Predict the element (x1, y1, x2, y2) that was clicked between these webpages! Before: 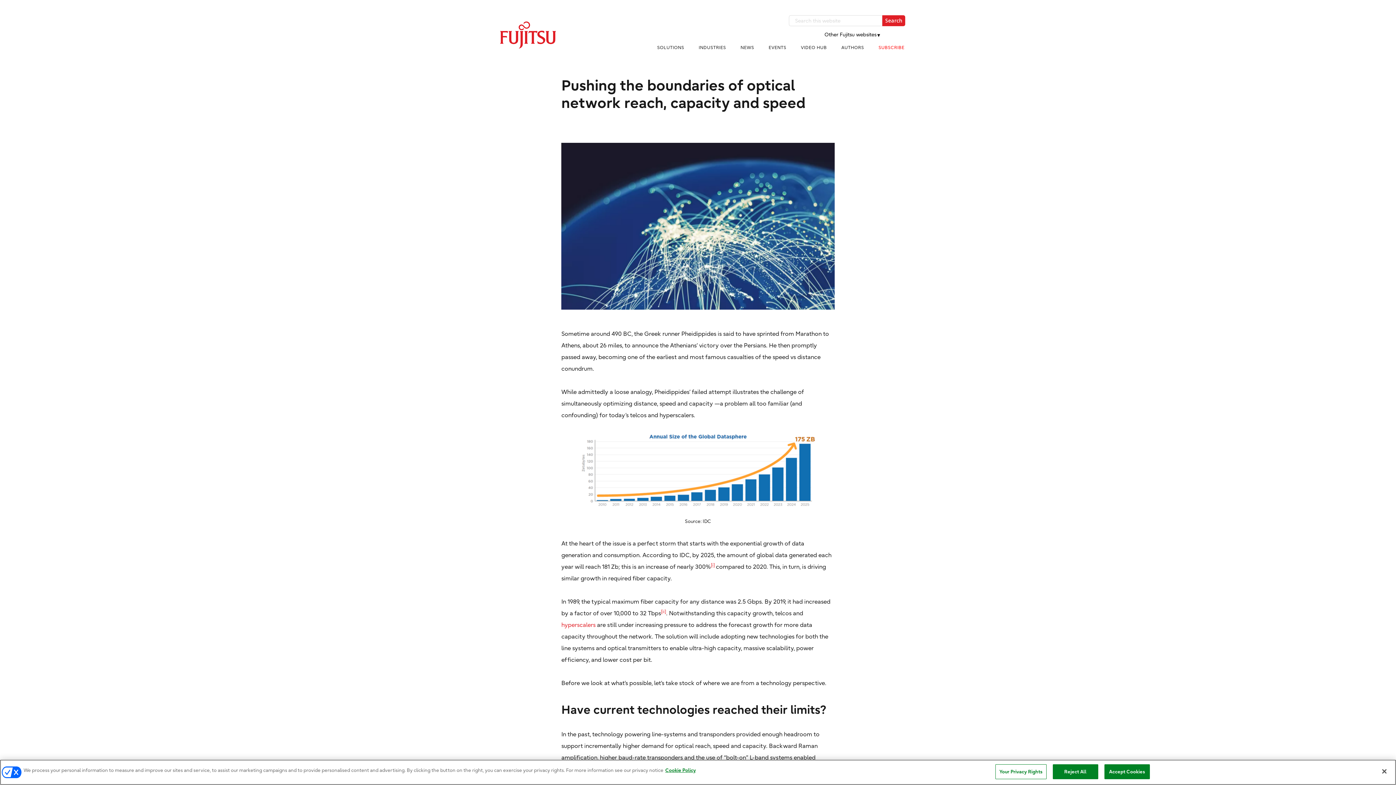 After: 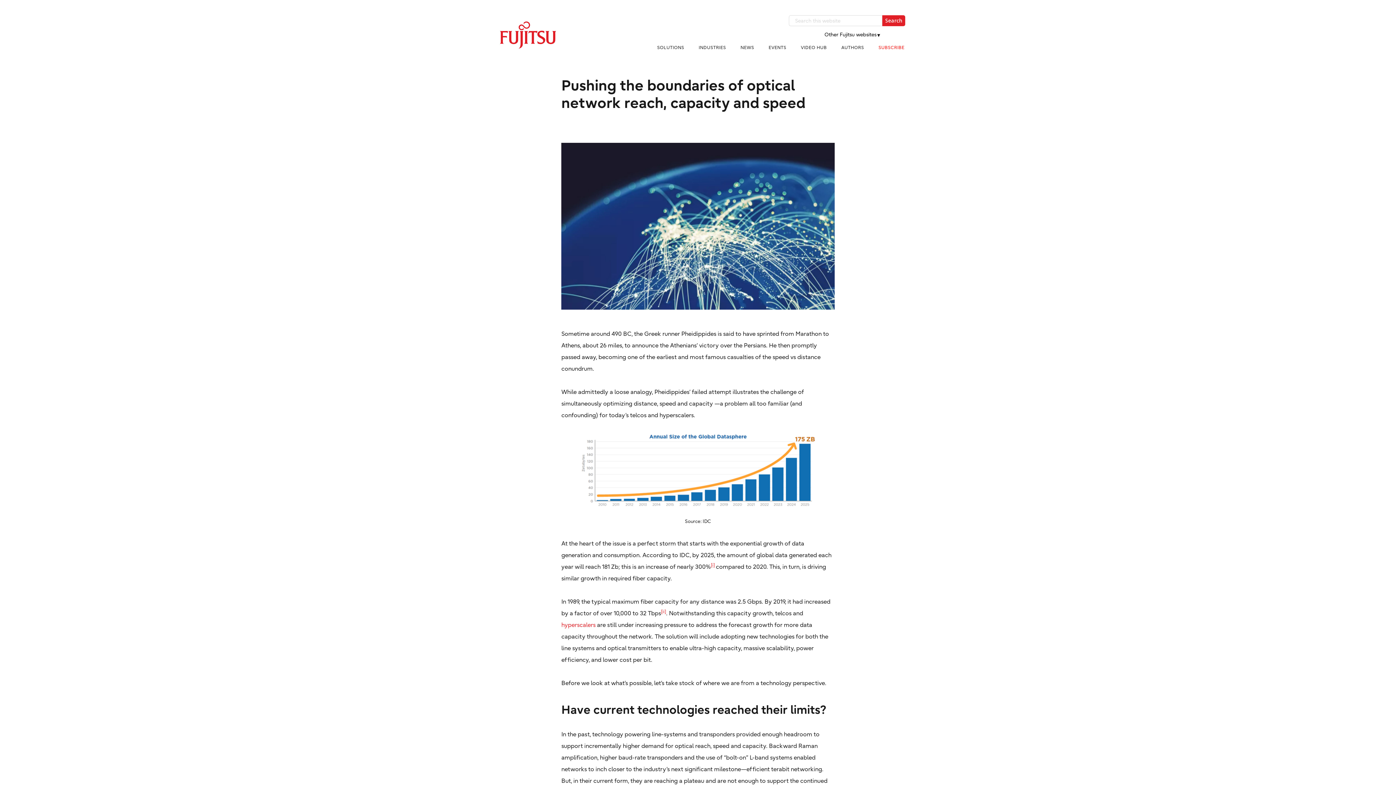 Action: bbox: (1376, 763, 1392, 779) label: Close